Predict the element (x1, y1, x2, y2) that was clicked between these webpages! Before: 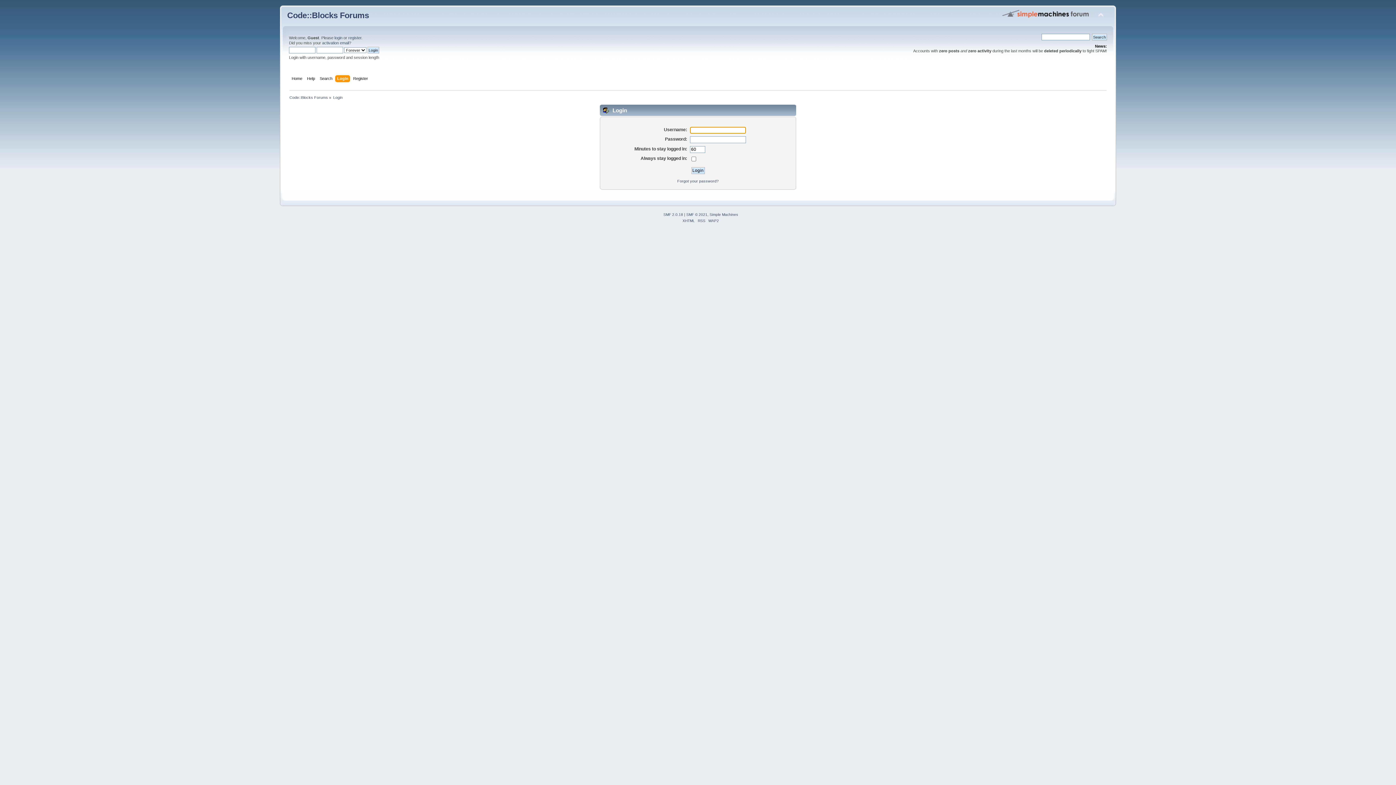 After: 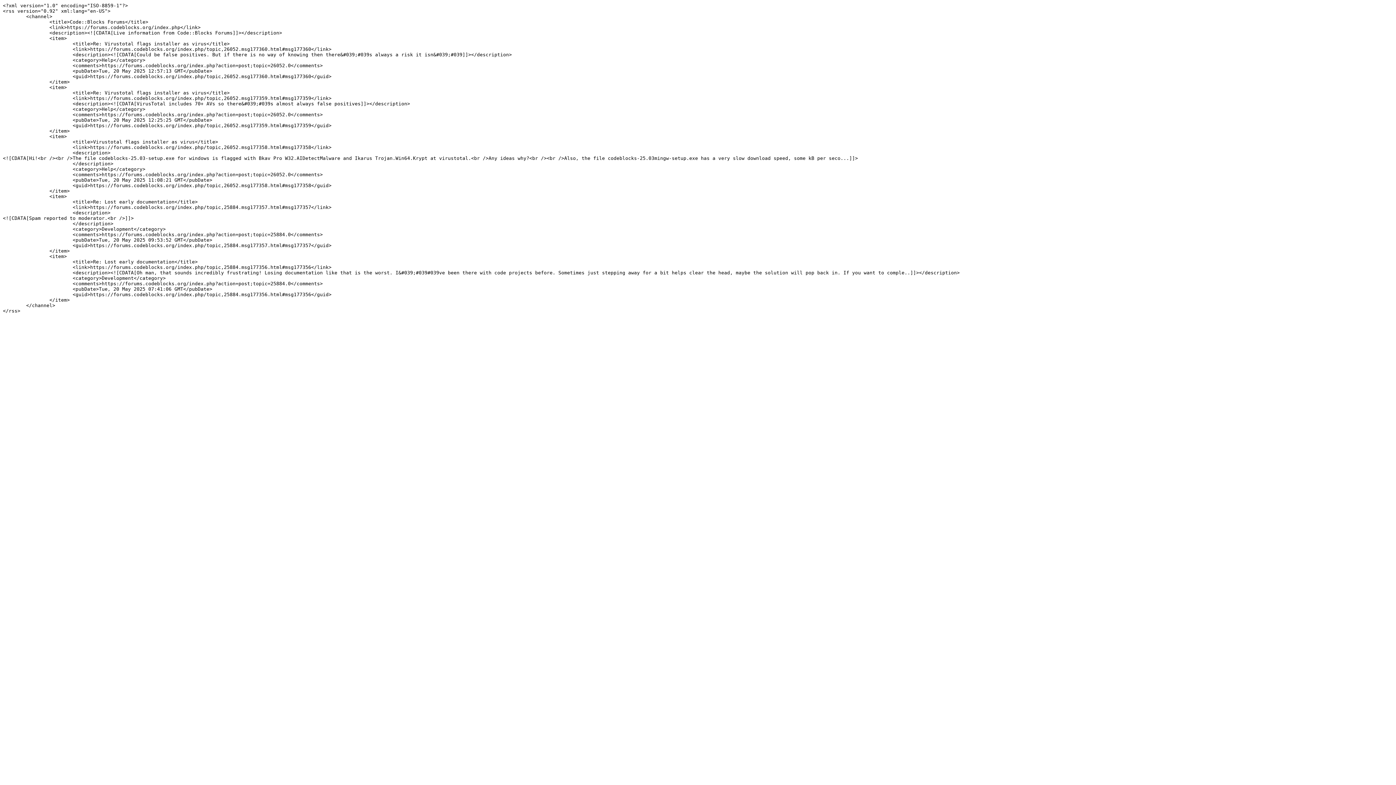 Action: label: RSS bbox: (698, 219, 705, 223)